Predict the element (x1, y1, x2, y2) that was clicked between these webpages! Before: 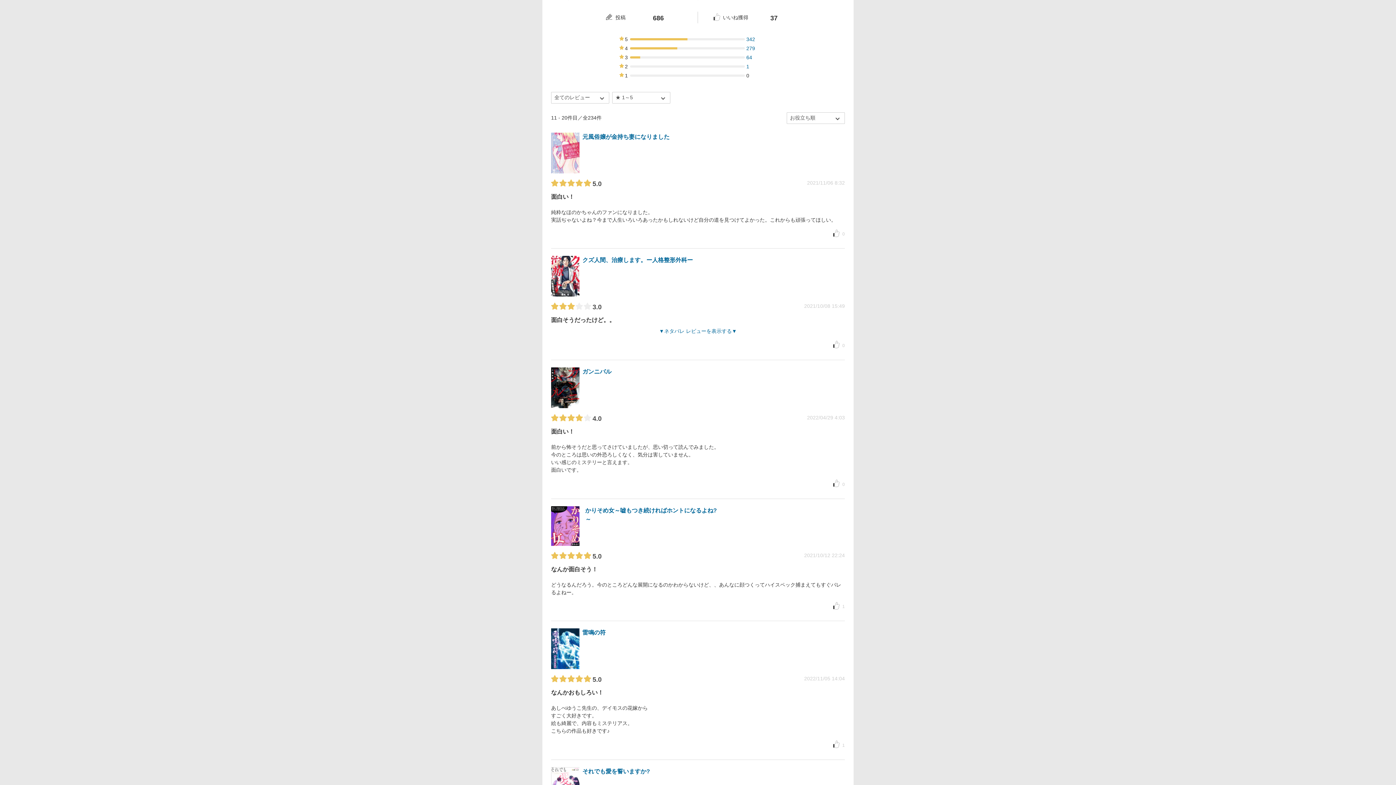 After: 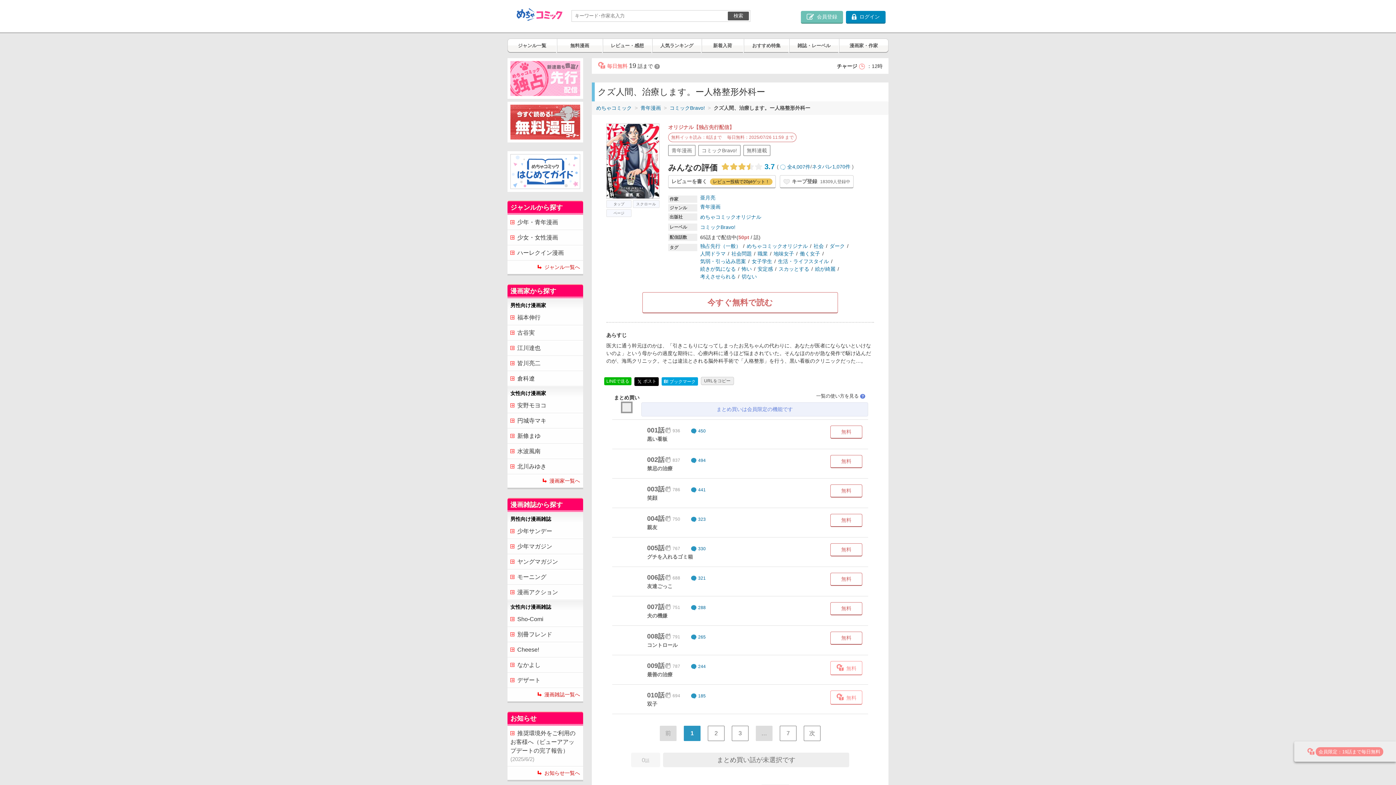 Action: bbox: (551, 256, 579, 296)